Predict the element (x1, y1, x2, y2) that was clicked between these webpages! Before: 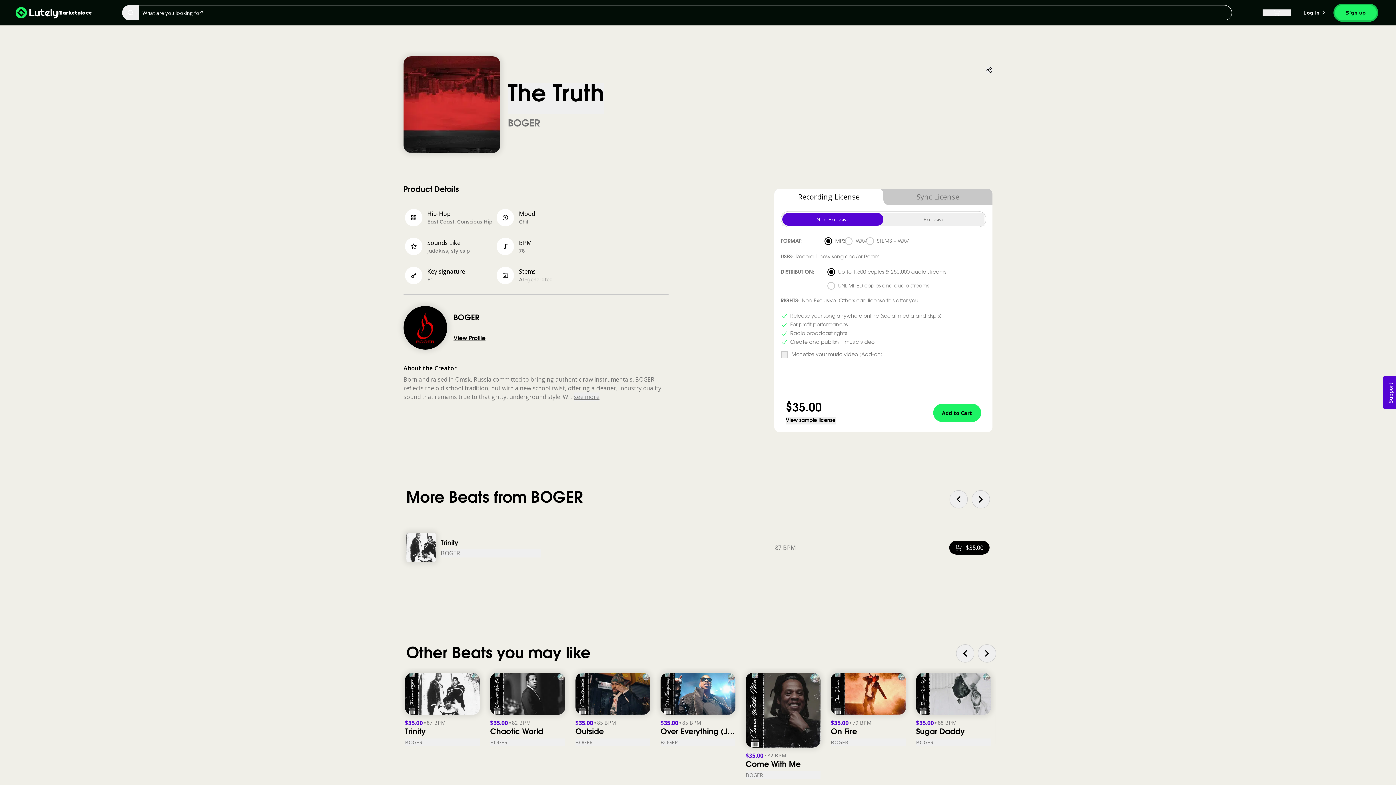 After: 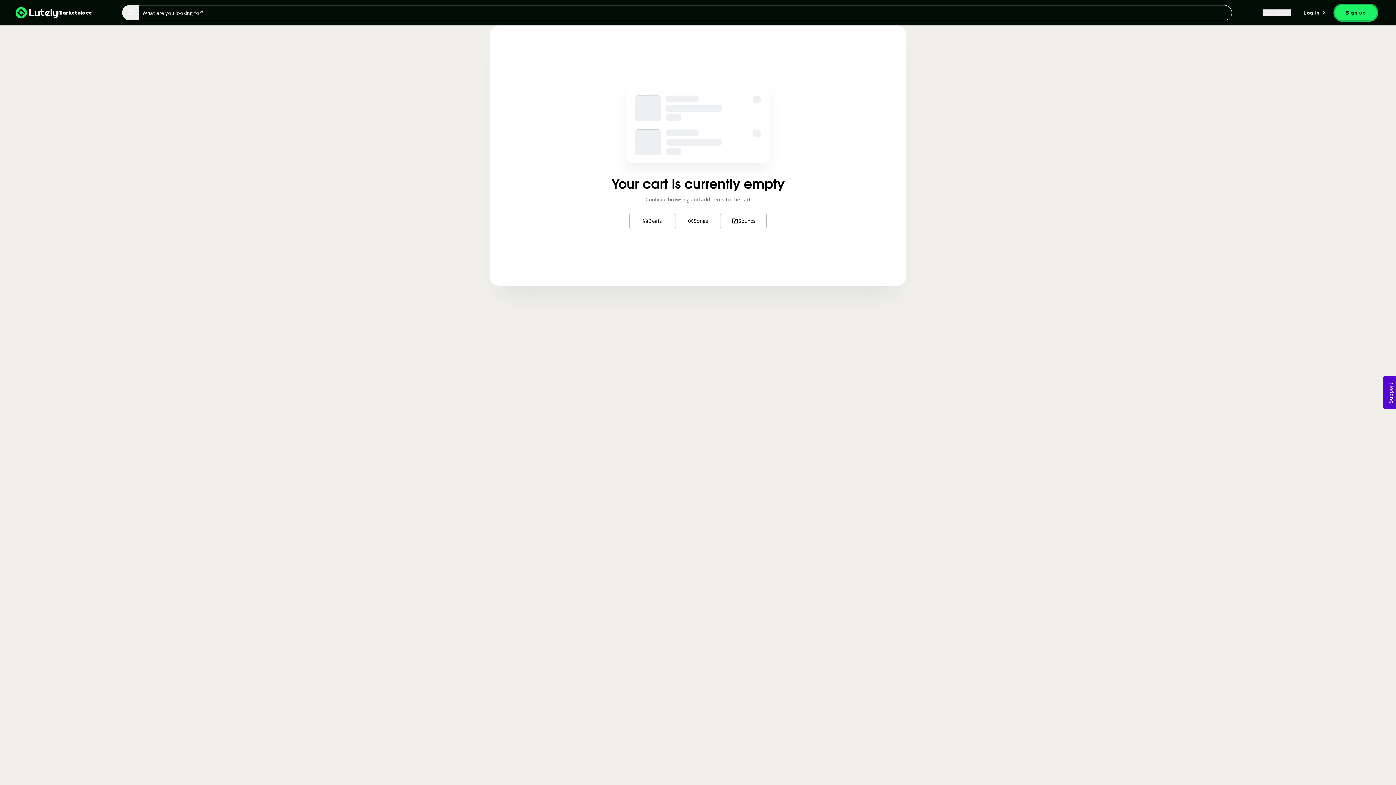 Action: bbox: (1262, 9, 1291, 16)